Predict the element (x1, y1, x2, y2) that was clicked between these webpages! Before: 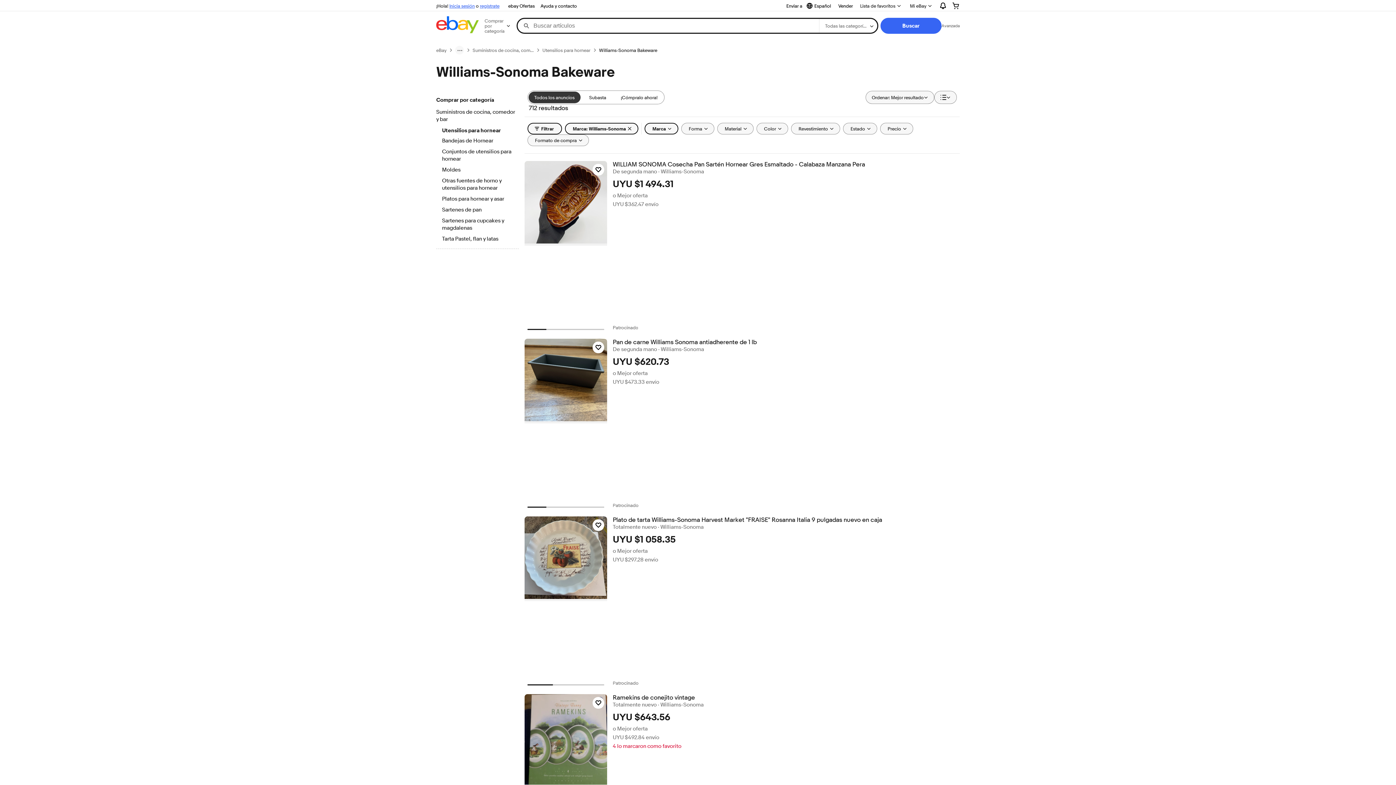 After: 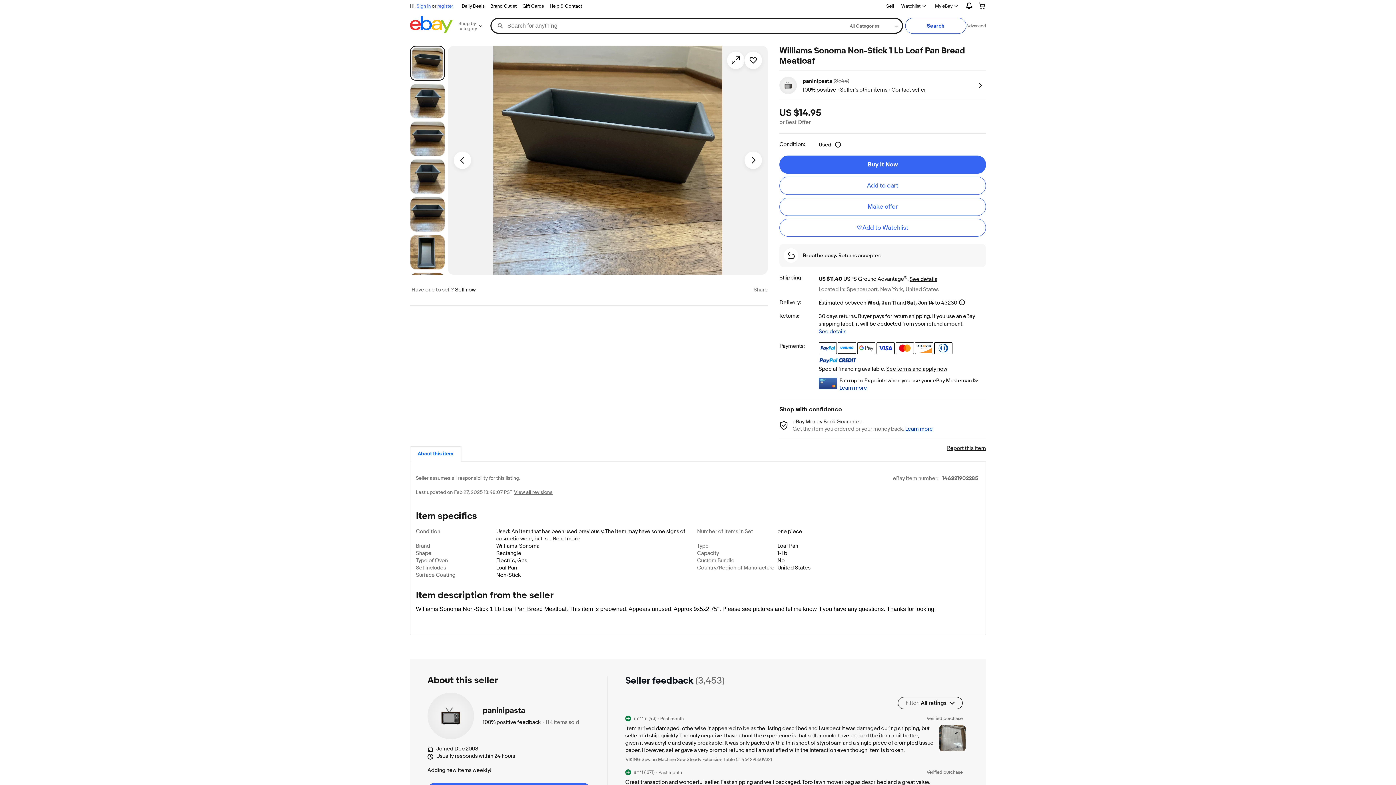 Action: bbox: (524, 338, 607, 423)